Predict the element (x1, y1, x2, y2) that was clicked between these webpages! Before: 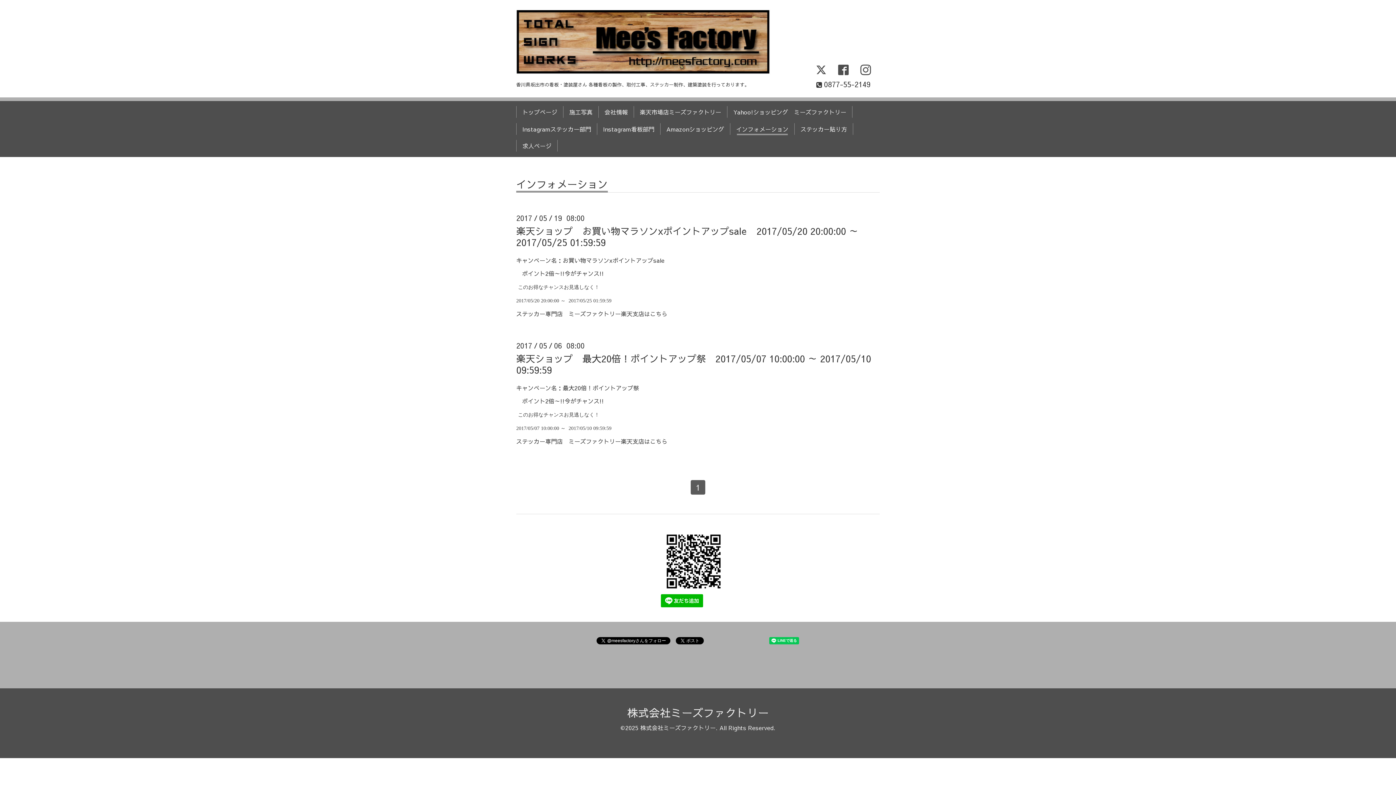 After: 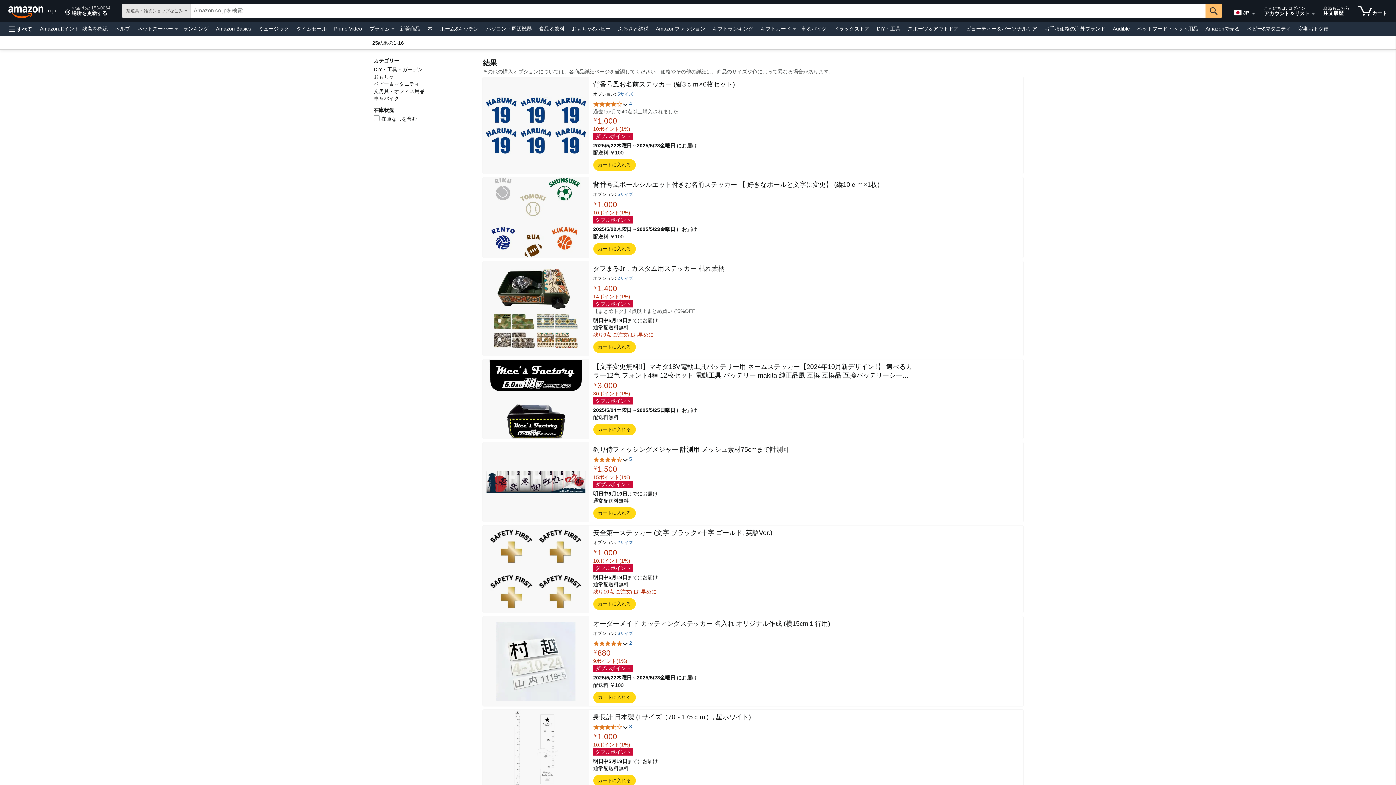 Action: bbox: (663, 123, 727, 134) label: Amazonショッピング